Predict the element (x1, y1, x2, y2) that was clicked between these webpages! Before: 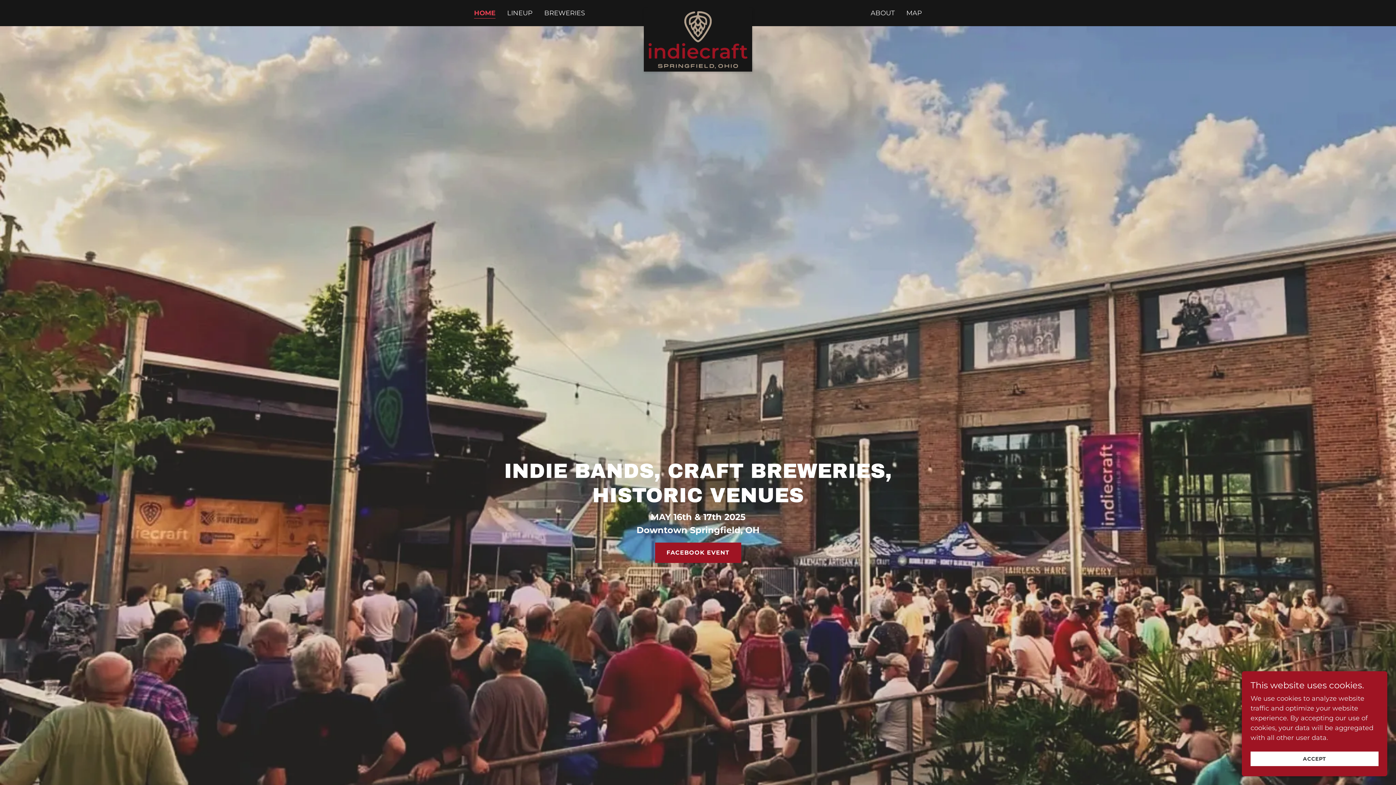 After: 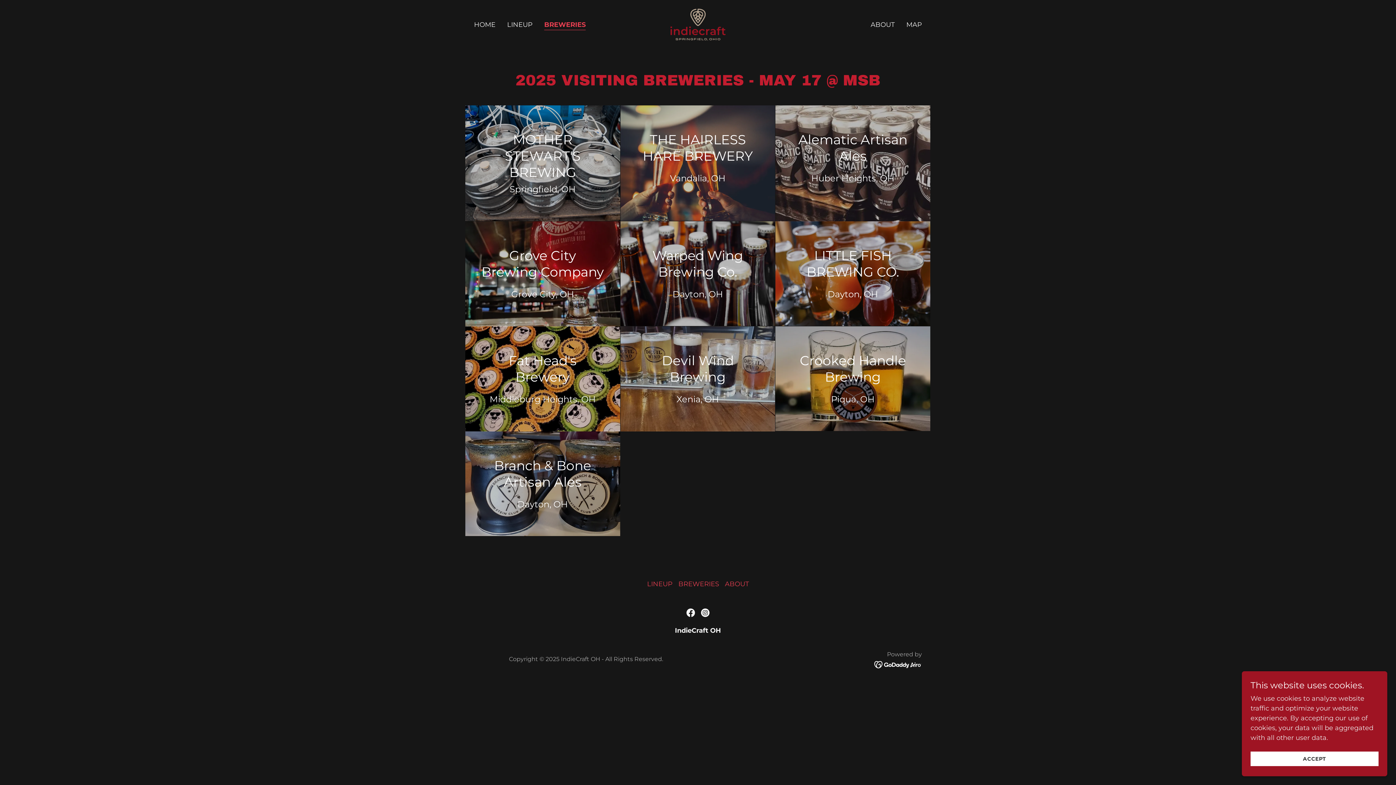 Action: bbox: (542, 6, 587, 19) label: BREWERIES